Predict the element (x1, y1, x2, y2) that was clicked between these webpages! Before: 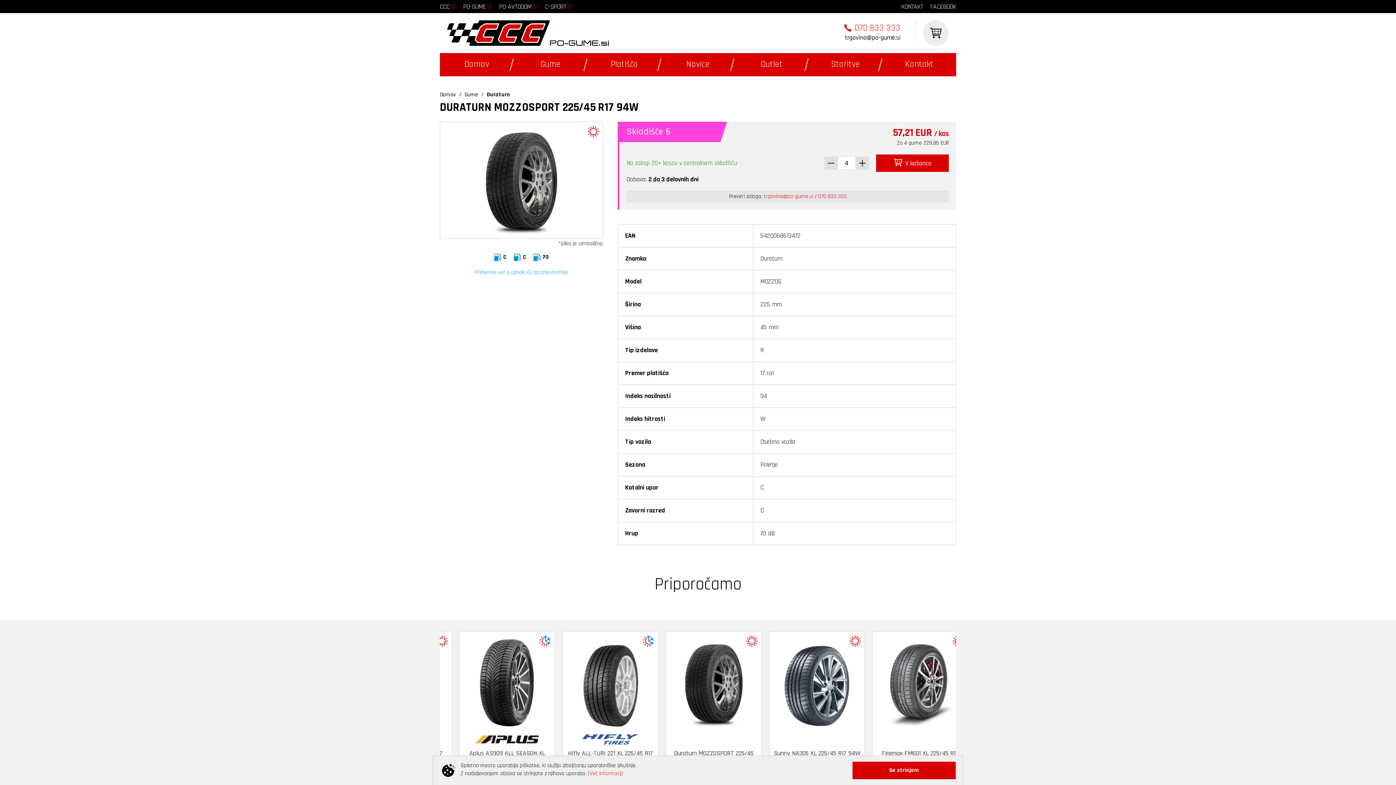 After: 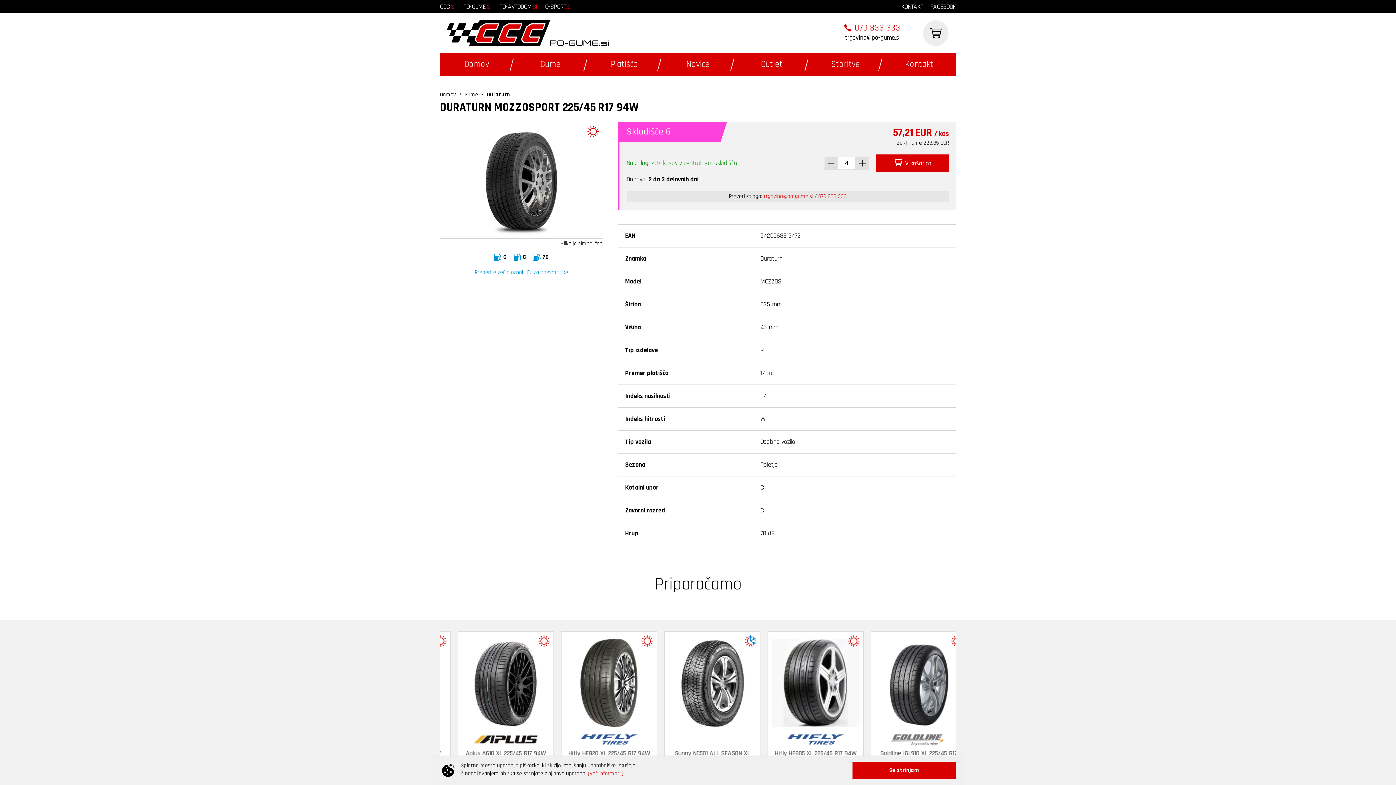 Action: label: trgovina@po-gume.si bbox: (845, 33, 900, 41)